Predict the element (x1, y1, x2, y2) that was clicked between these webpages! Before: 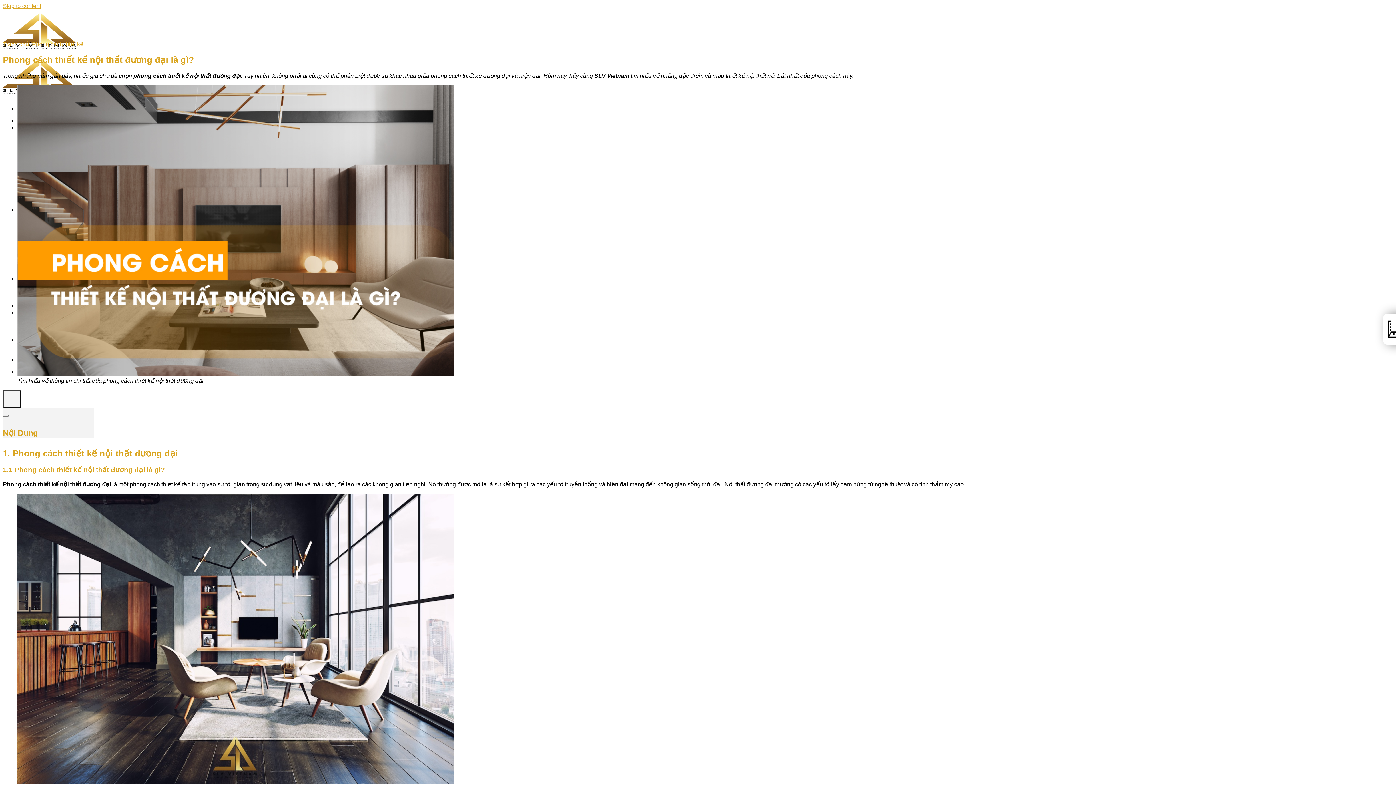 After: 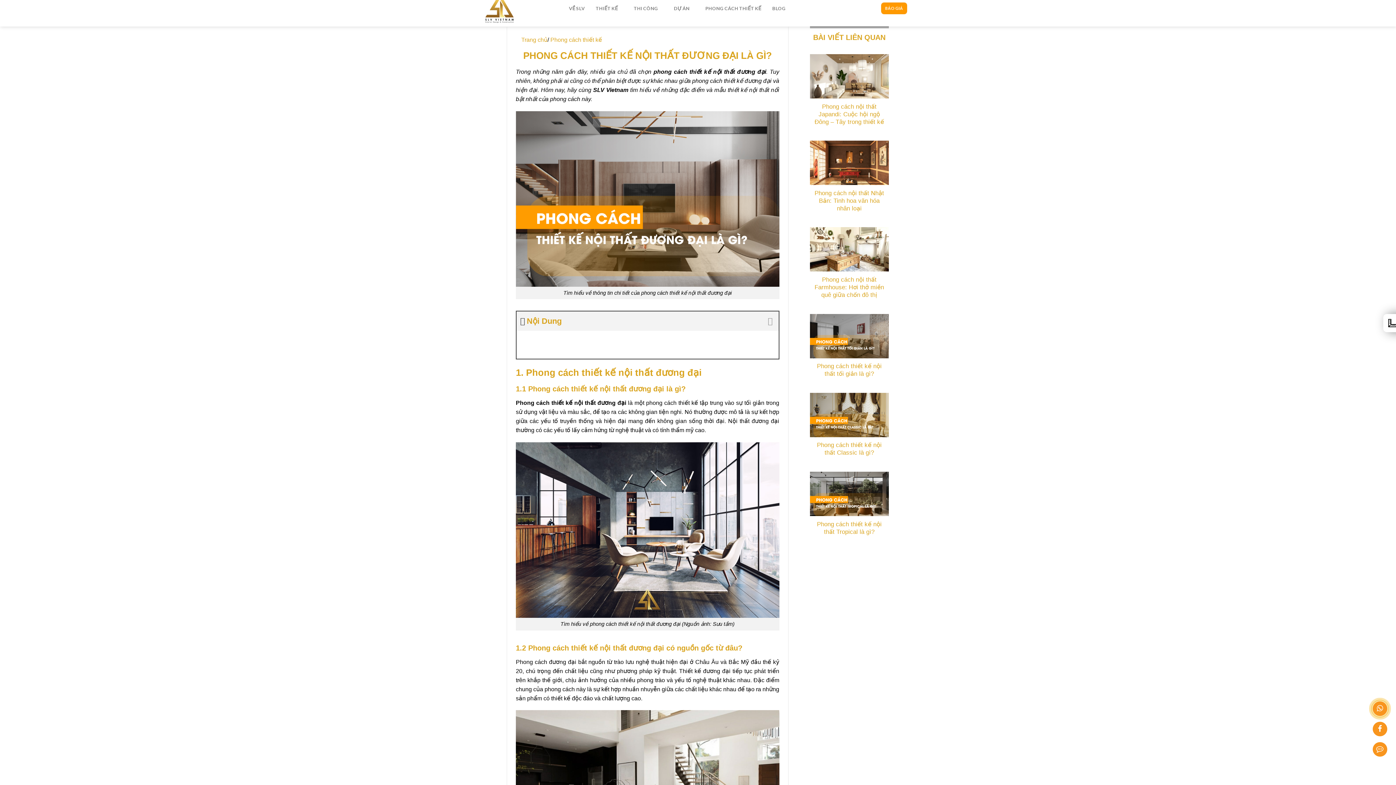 Action: label: Skip to content bbox: (2, 2, 41, 9)